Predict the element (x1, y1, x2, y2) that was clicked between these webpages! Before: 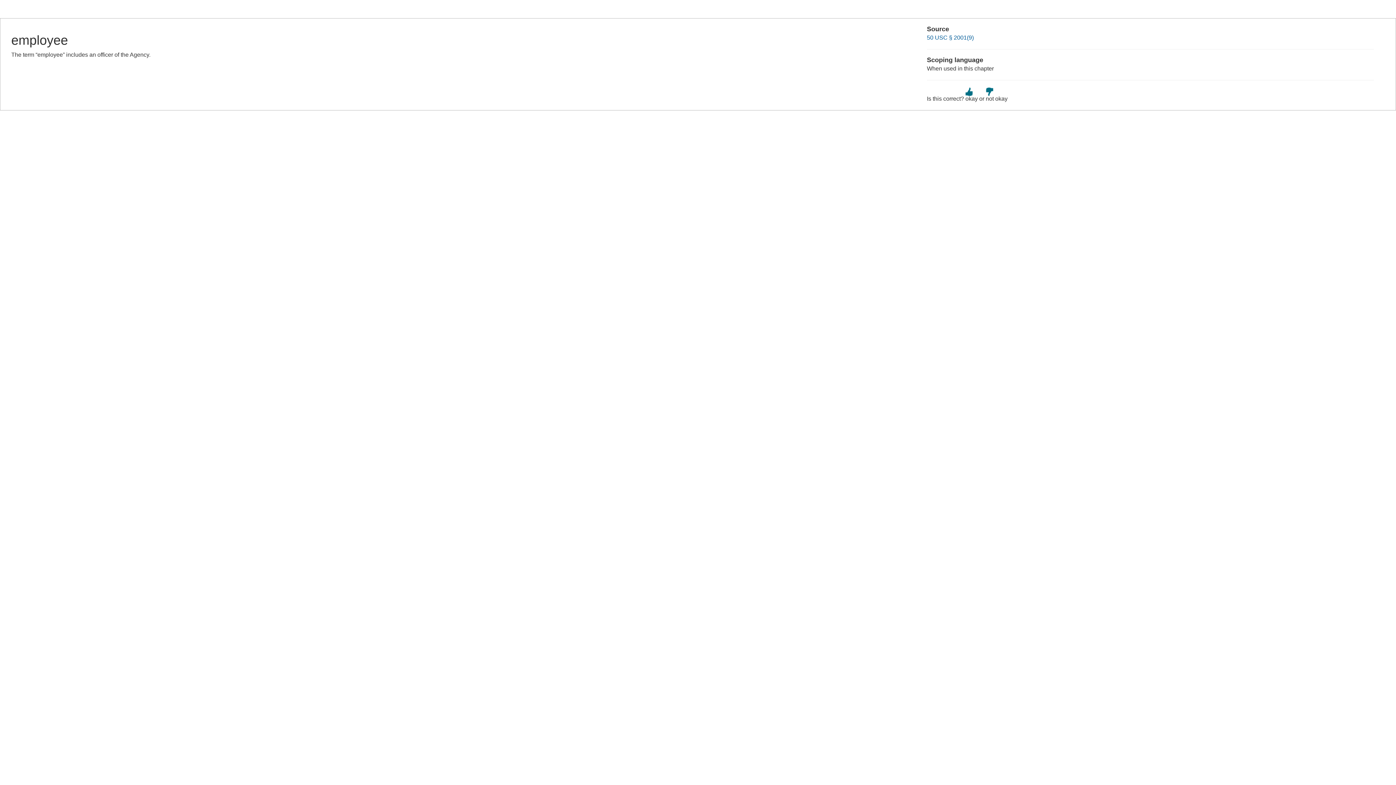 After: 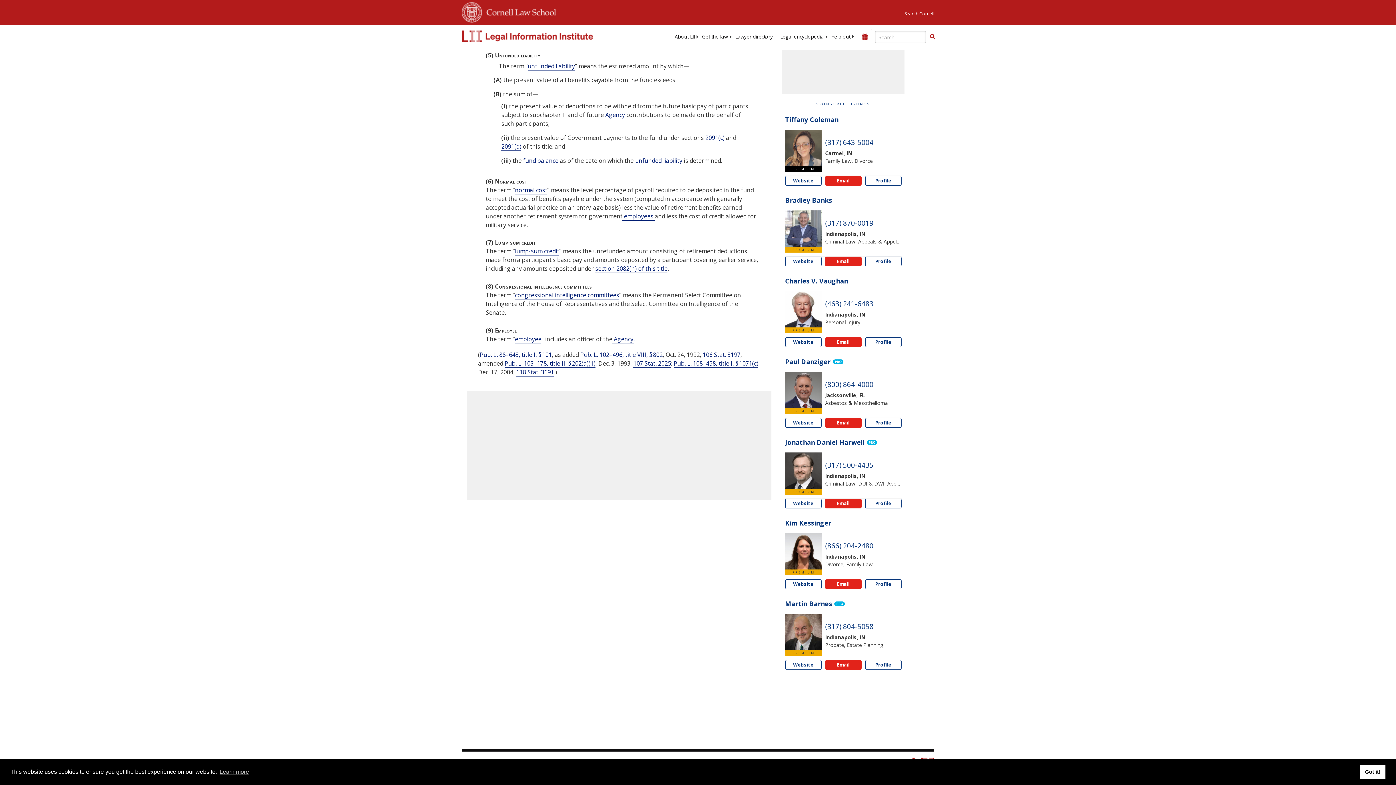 Action: label: 50 USC § 2001(9) bbox: (927, 34, 974, 40)